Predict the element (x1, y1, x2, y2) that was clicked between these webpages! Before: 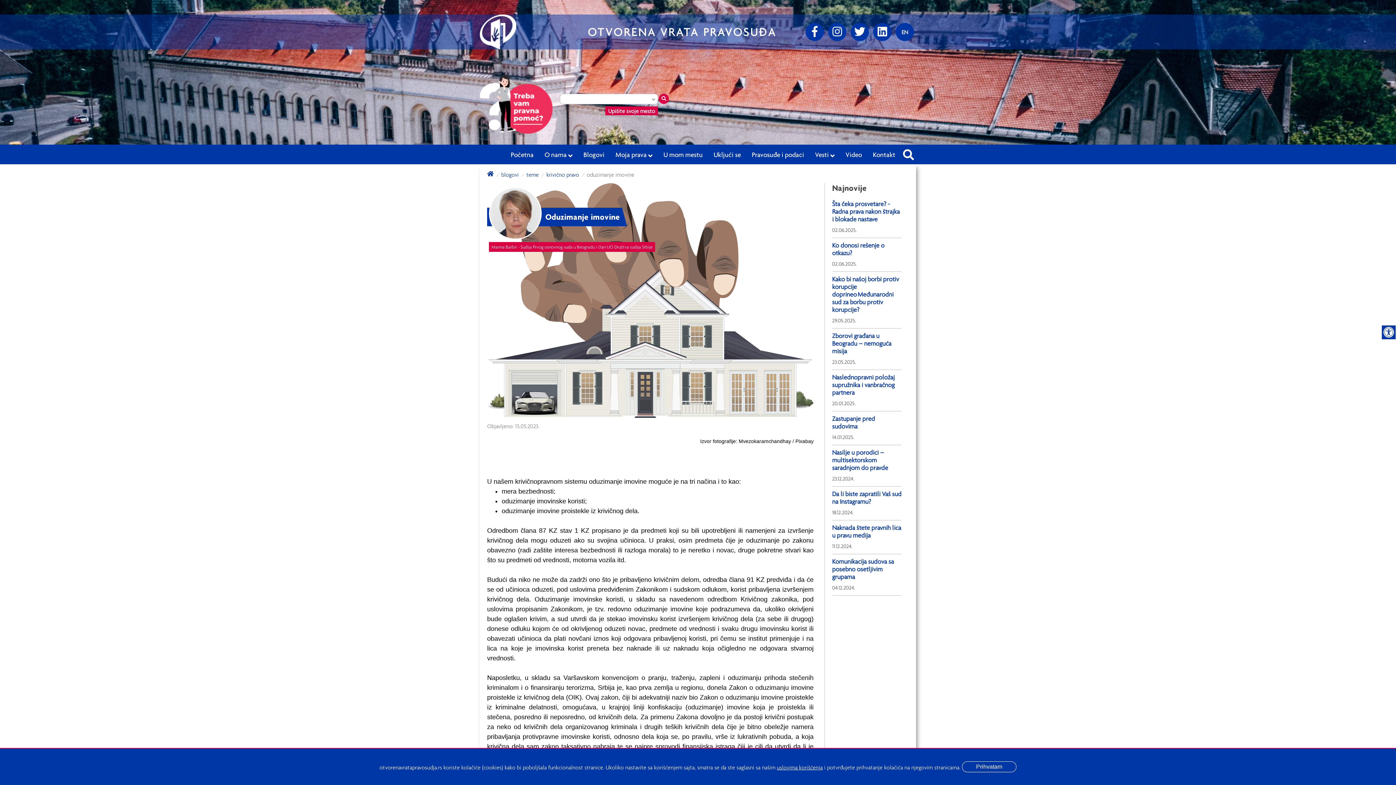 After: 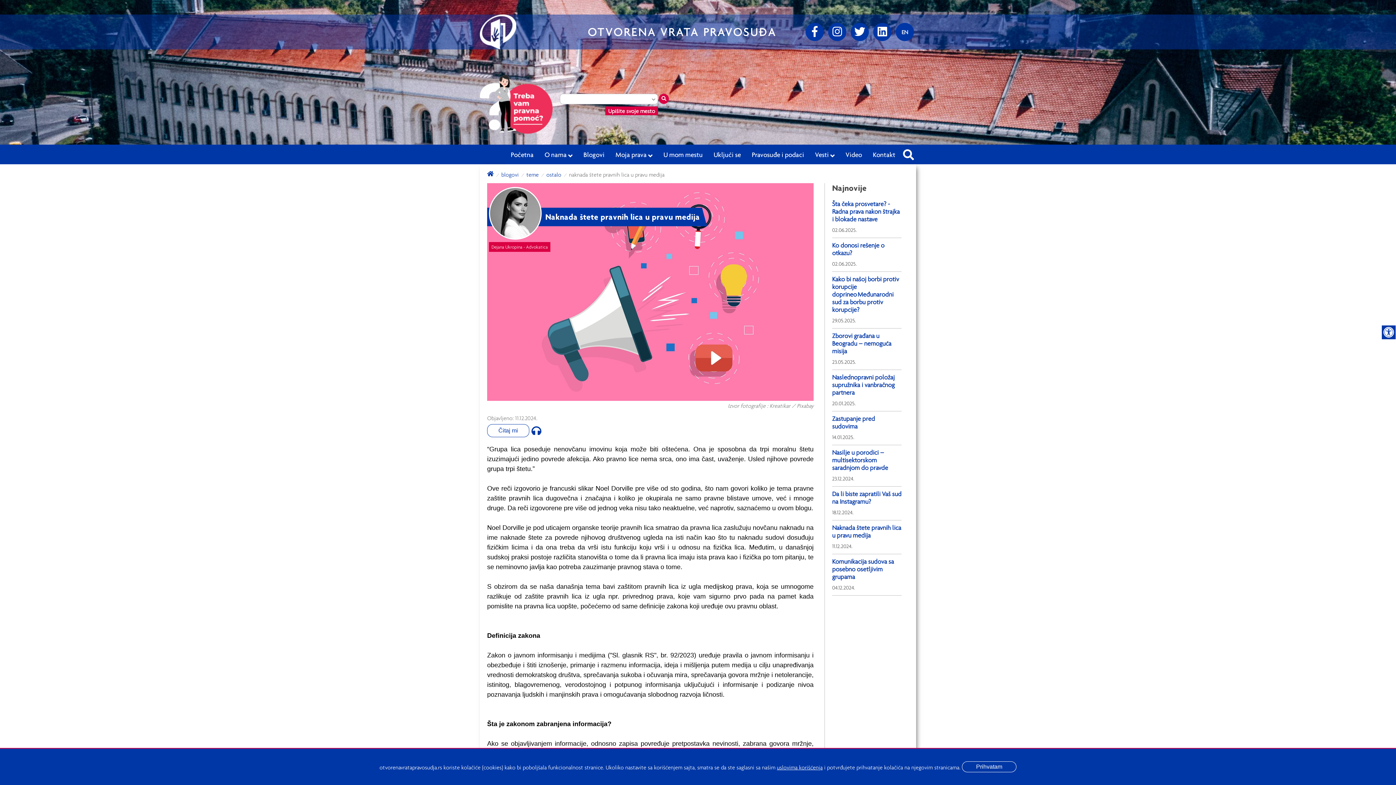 Action: label: Naknada štete pravnih lica u pravu medija
11.12.2024. bbox: (832, 524, 901, 554)